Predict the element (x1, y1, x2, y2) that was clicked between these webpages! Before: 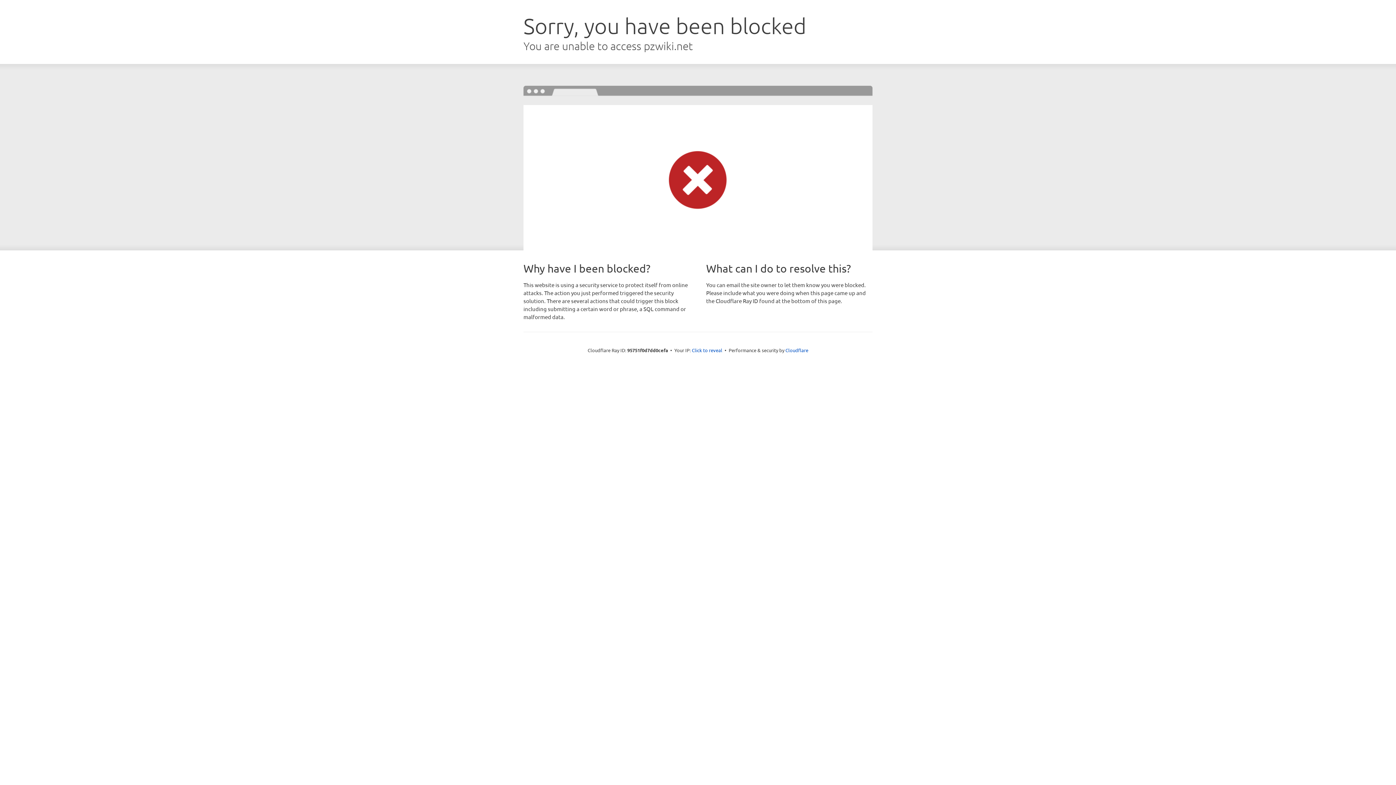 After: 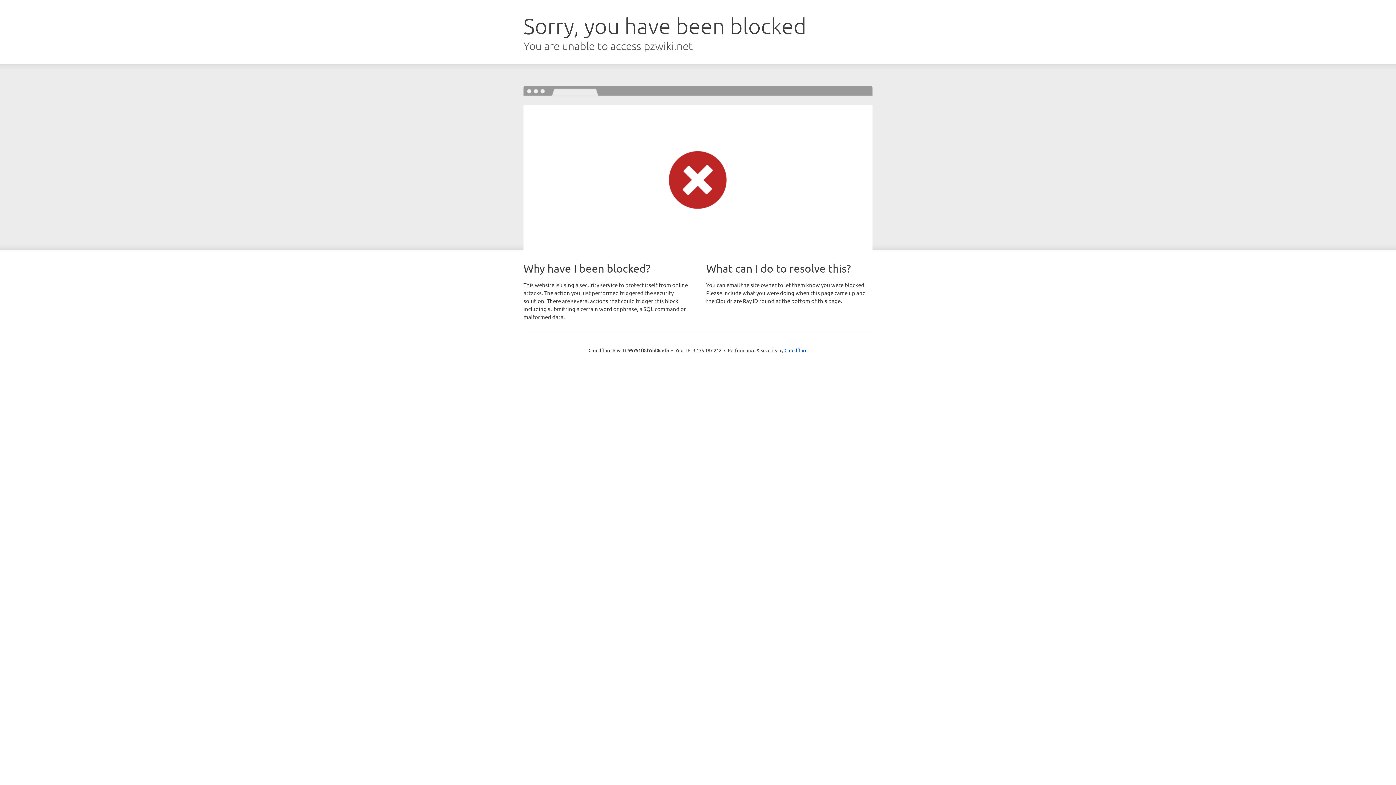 Action: bbox: (692, 346, 722, 353) label: Click to reveal